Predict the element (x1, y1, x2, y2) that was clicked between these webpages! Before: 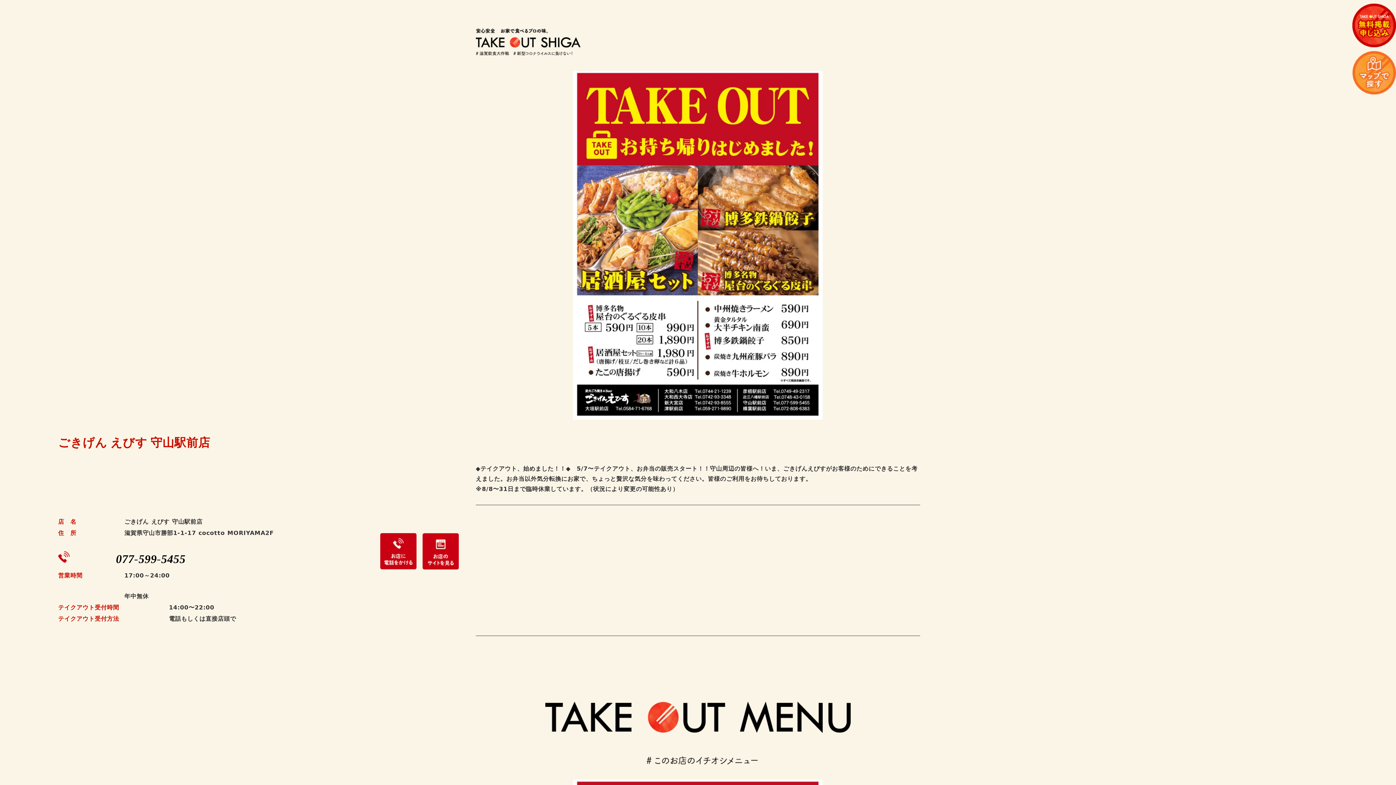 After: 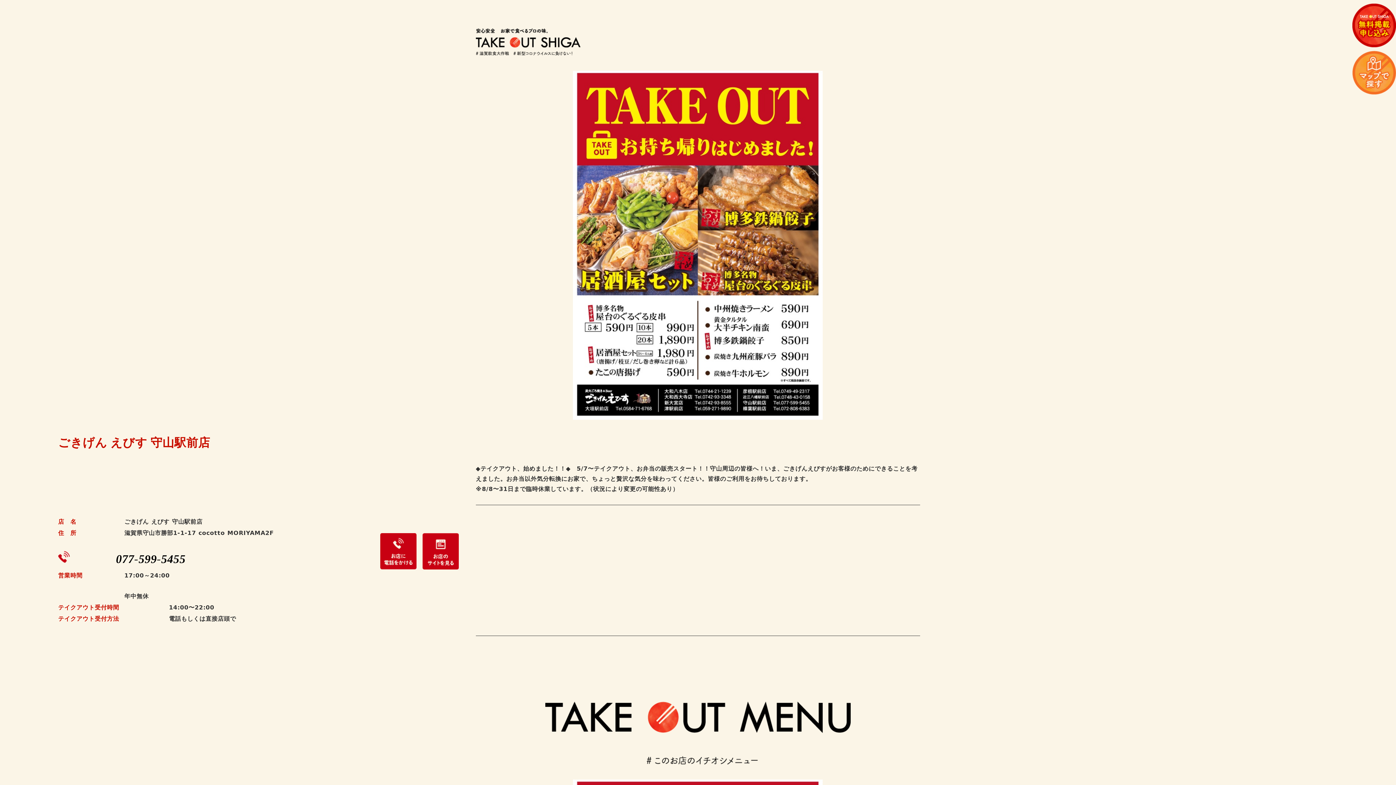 Action: bbox: (1352, 67, 1396, 74)